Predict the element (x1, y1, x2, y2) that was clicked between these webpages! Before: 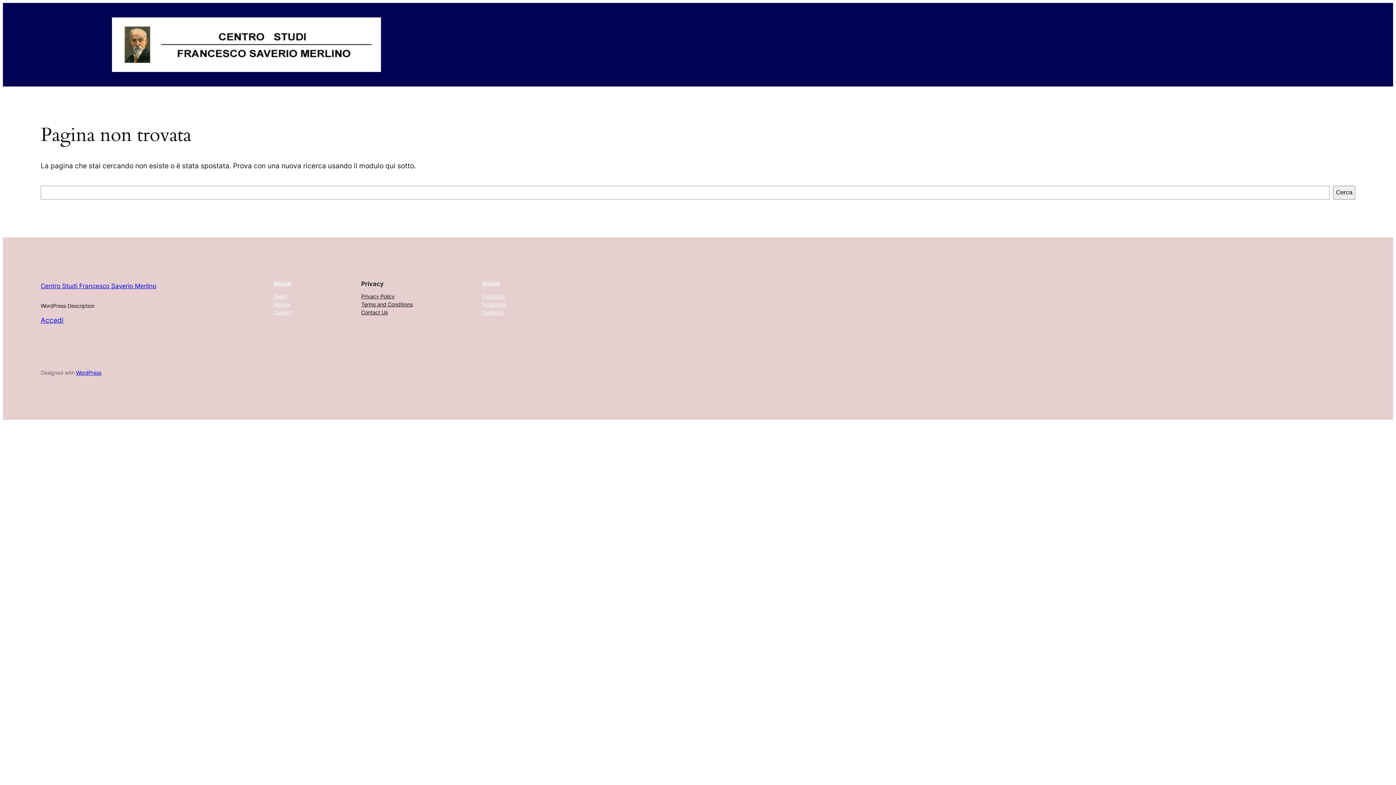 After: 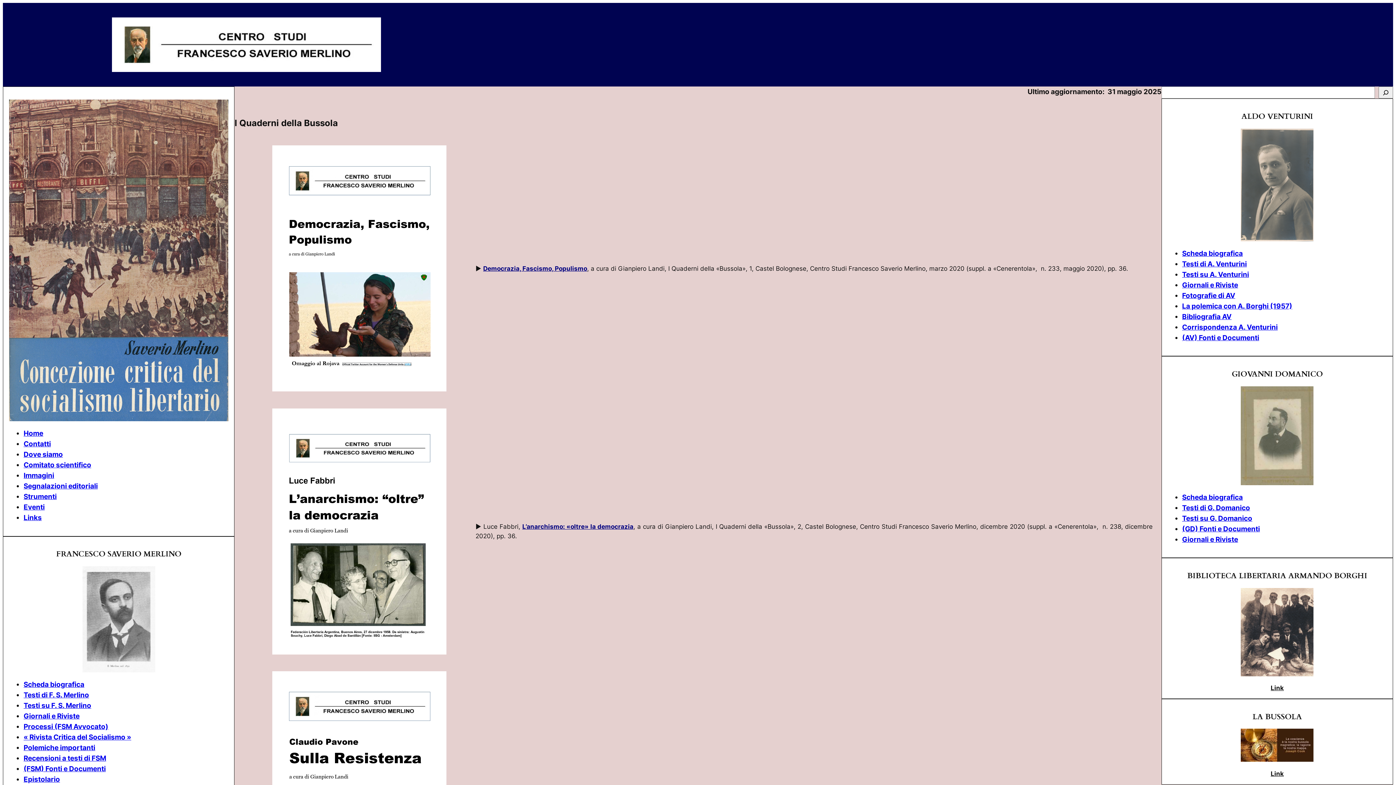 Action: label: Centro Studi Francesco Saverio Merlino bbox: (40, 282, 156, 289)